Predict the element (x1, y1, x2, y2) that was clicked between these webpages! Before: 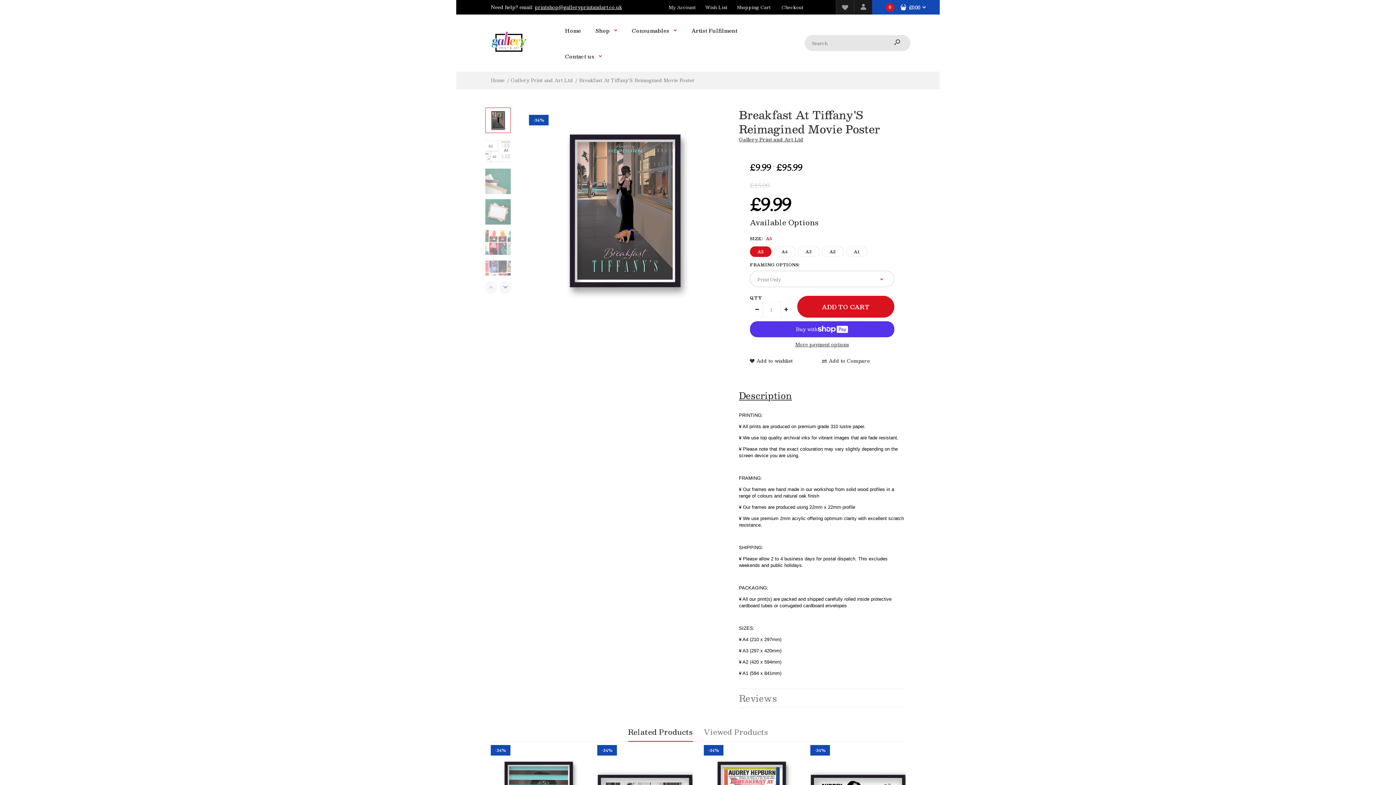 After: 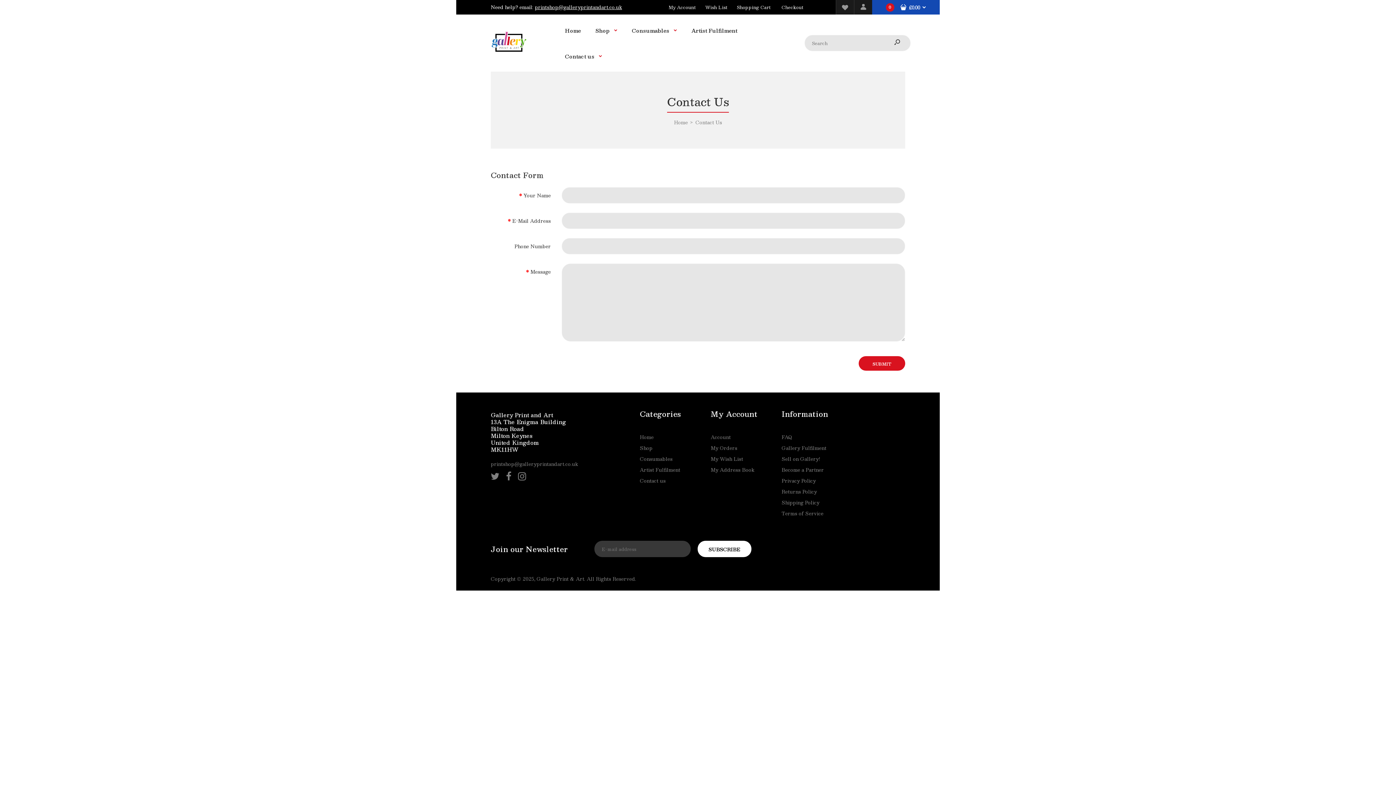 Action: label: Contact us bbox: (564, 42, 602, 68)